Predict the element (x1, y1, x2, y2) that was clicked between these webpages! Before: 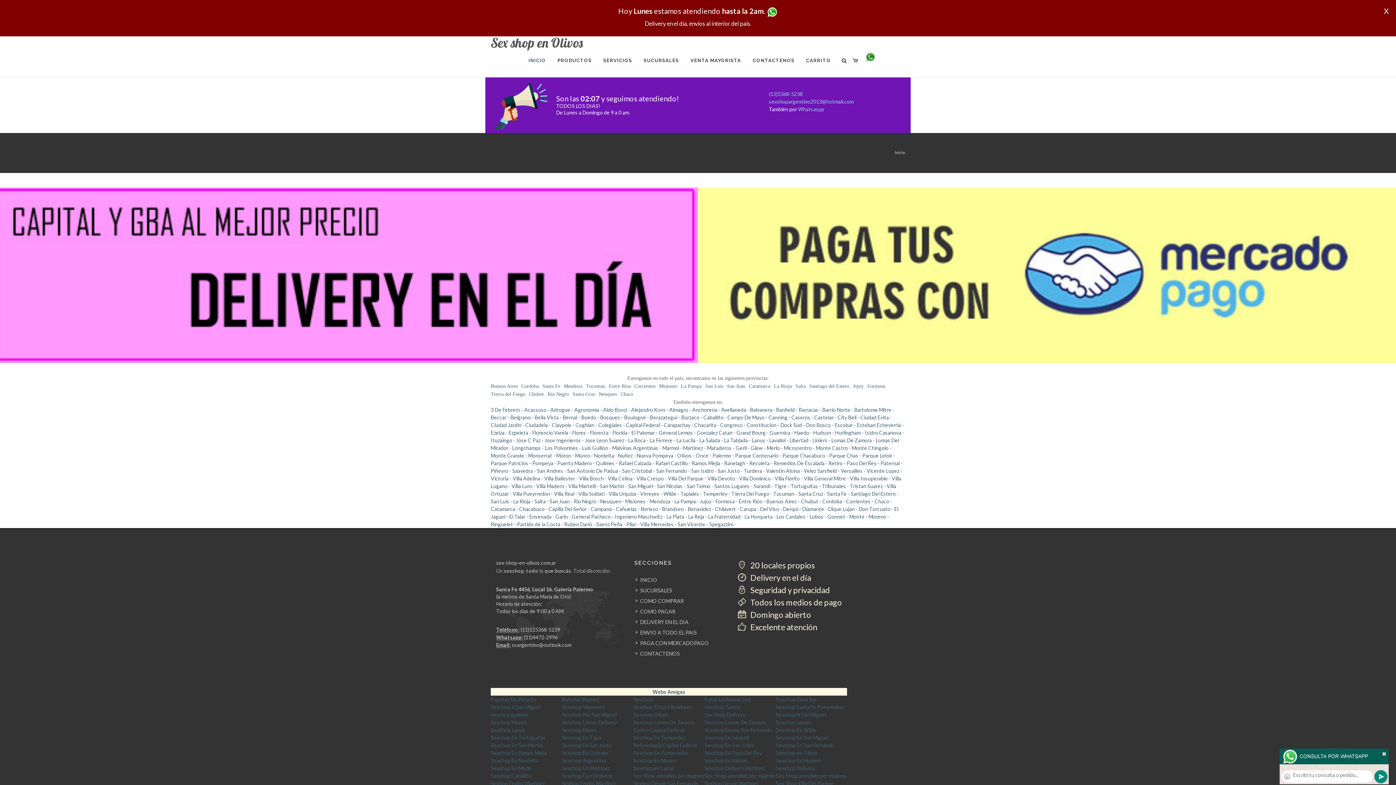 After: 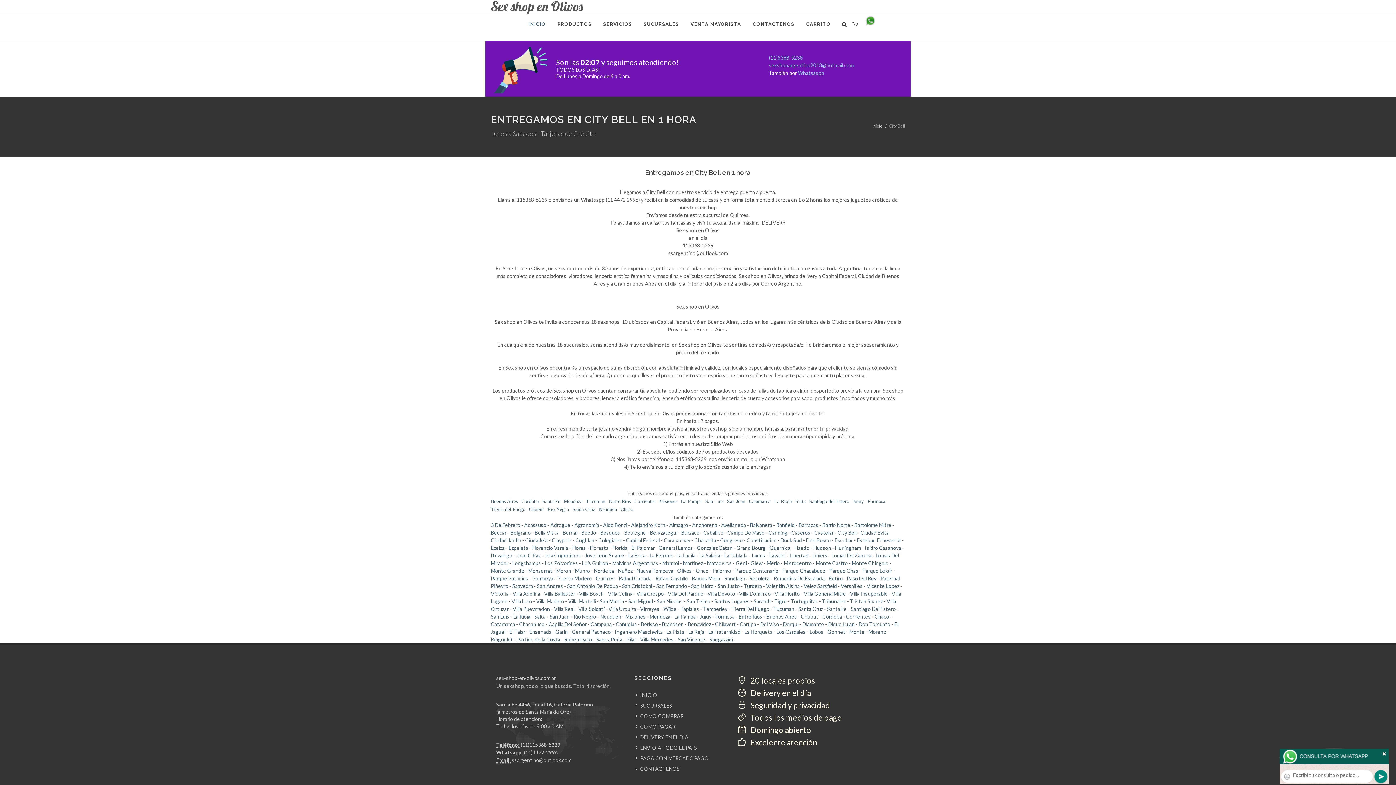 Action: bbox: (837, 414, 856, 420) label: City Bell